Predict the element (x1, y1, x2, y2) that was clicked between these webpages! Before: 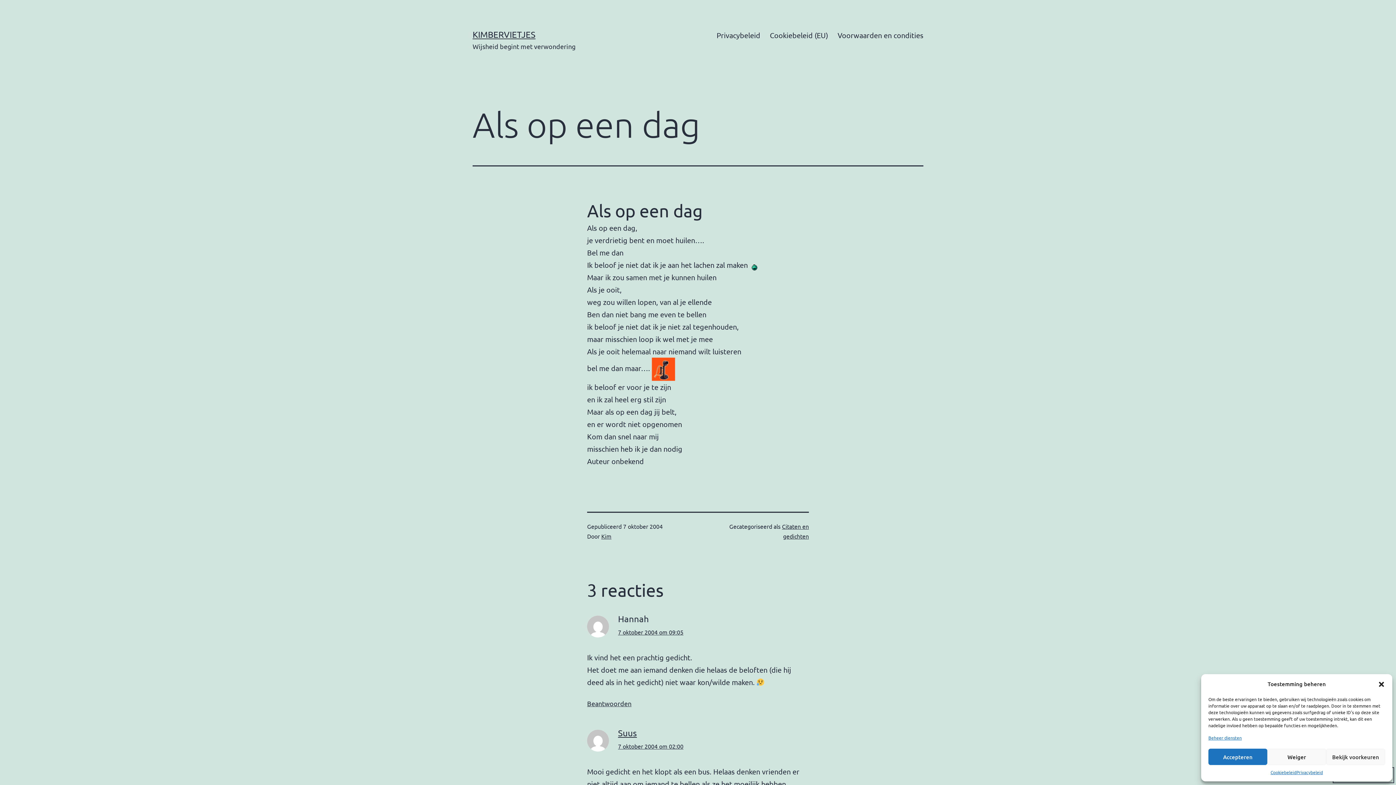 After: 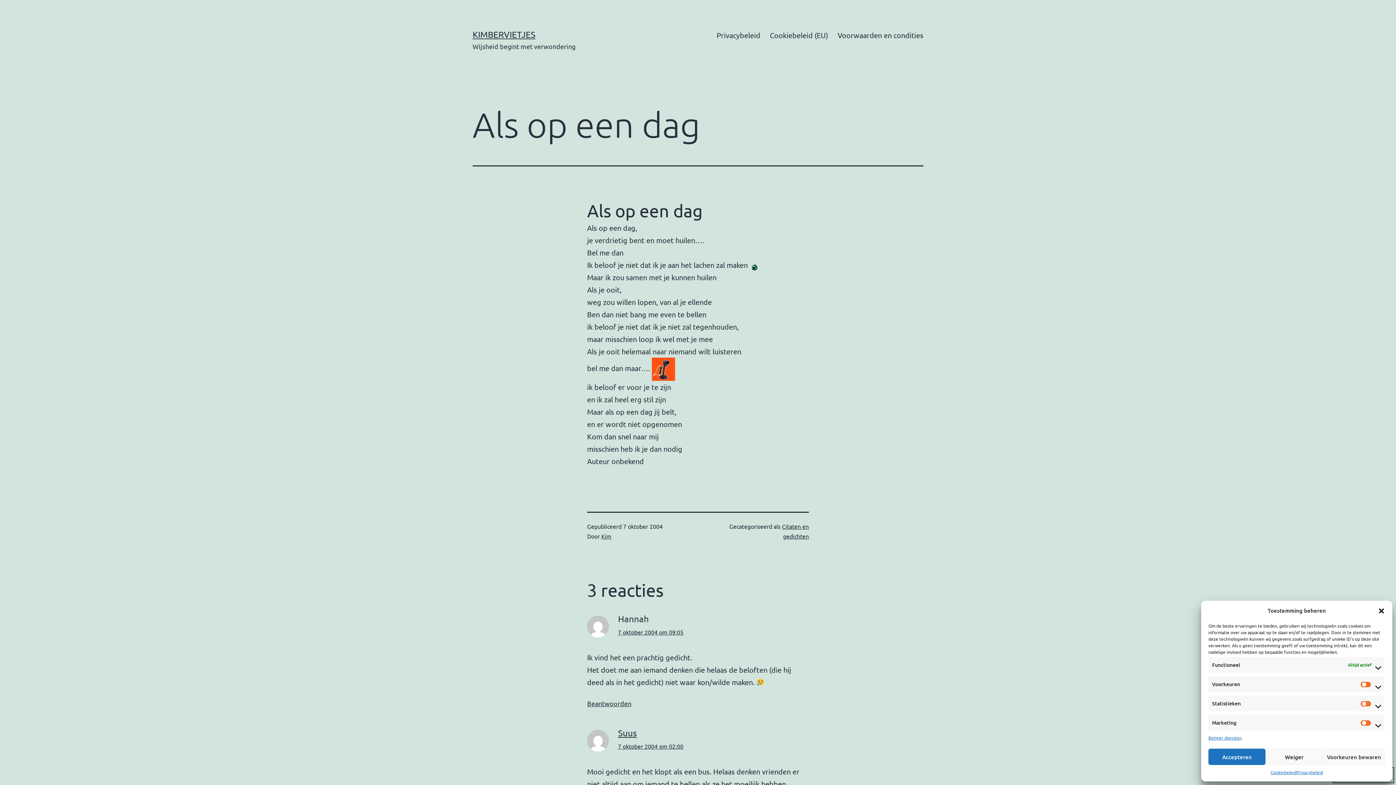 Action: bbox: (1326, 749, 1385, 765) label: Bekijk voorkeuren